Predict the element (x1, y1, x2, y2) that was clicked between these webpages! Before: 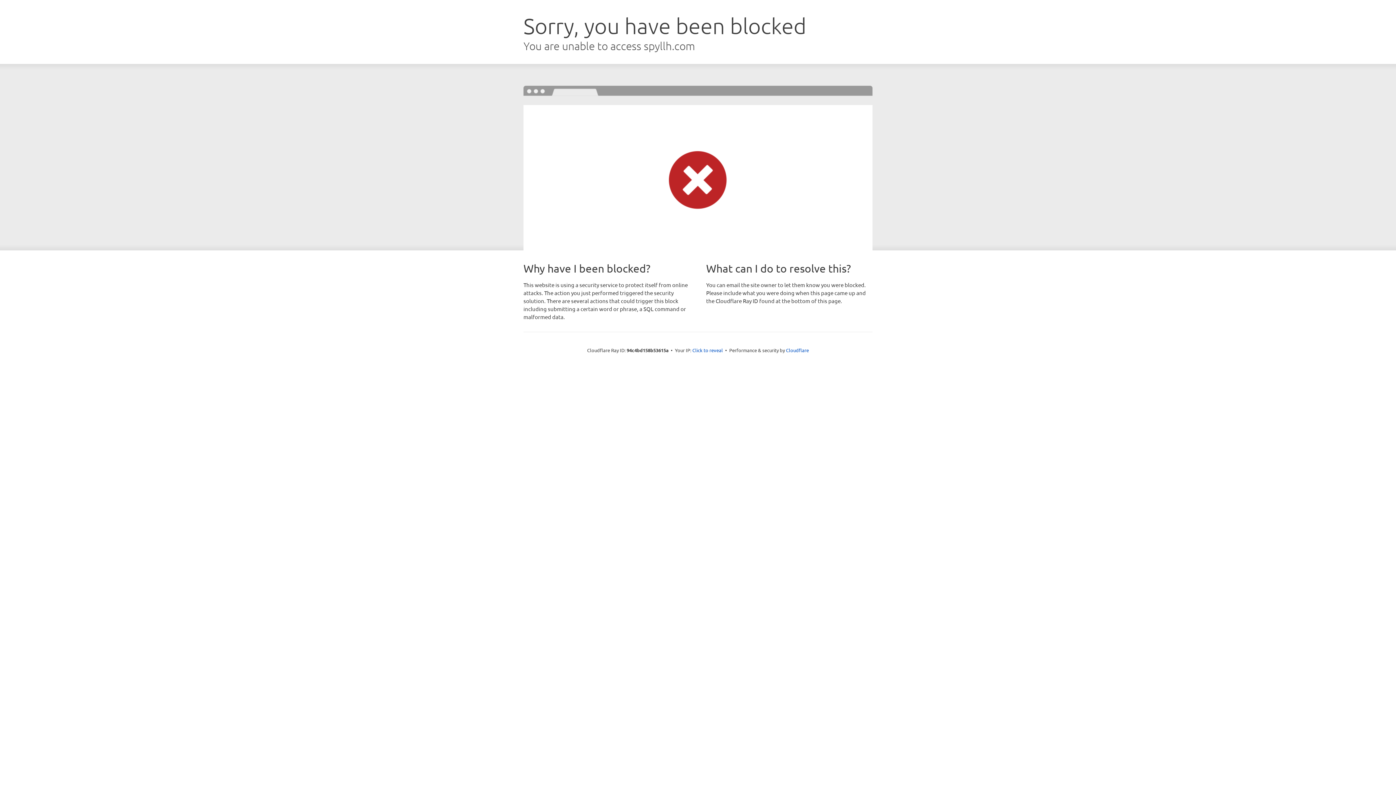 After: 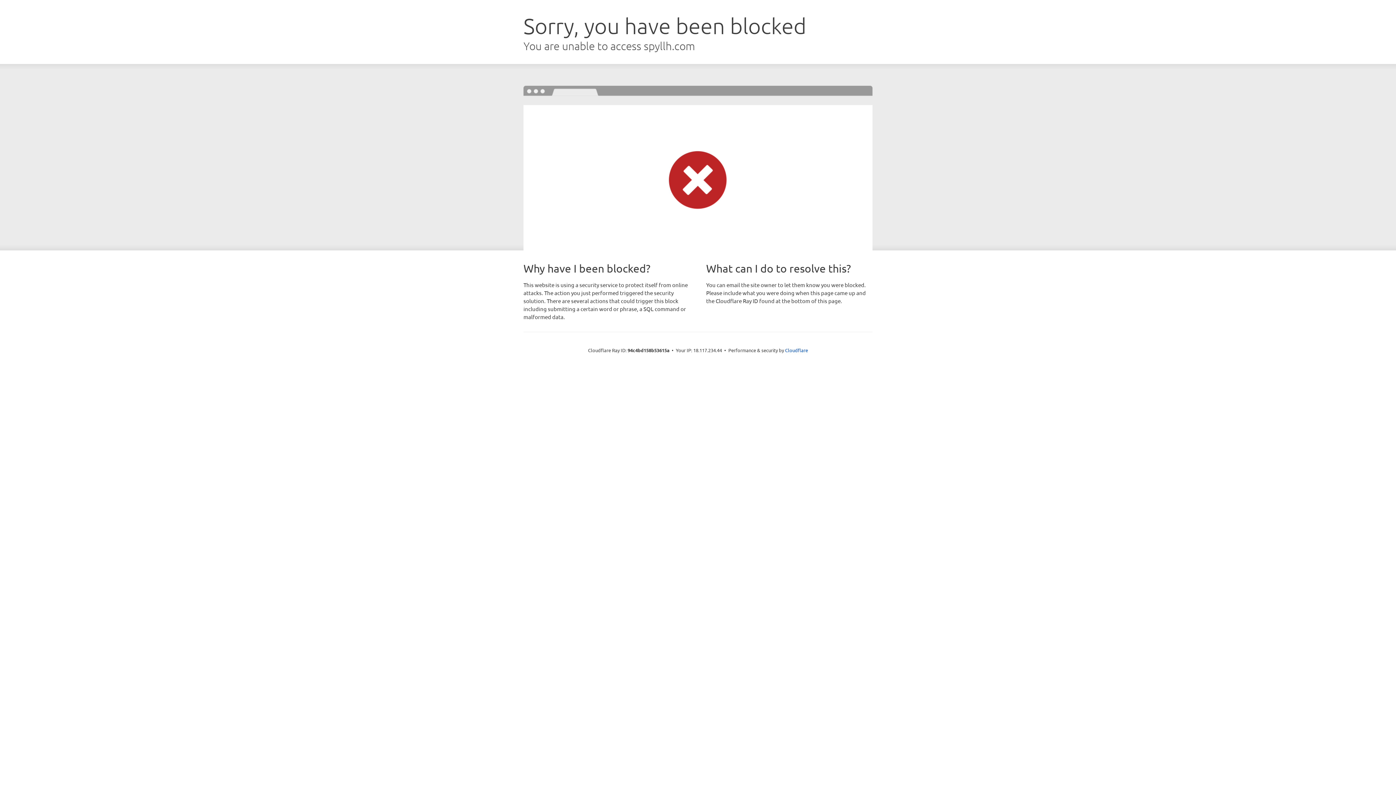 Action: bbox: (692, 346, 723, 353) label: Click to reveal